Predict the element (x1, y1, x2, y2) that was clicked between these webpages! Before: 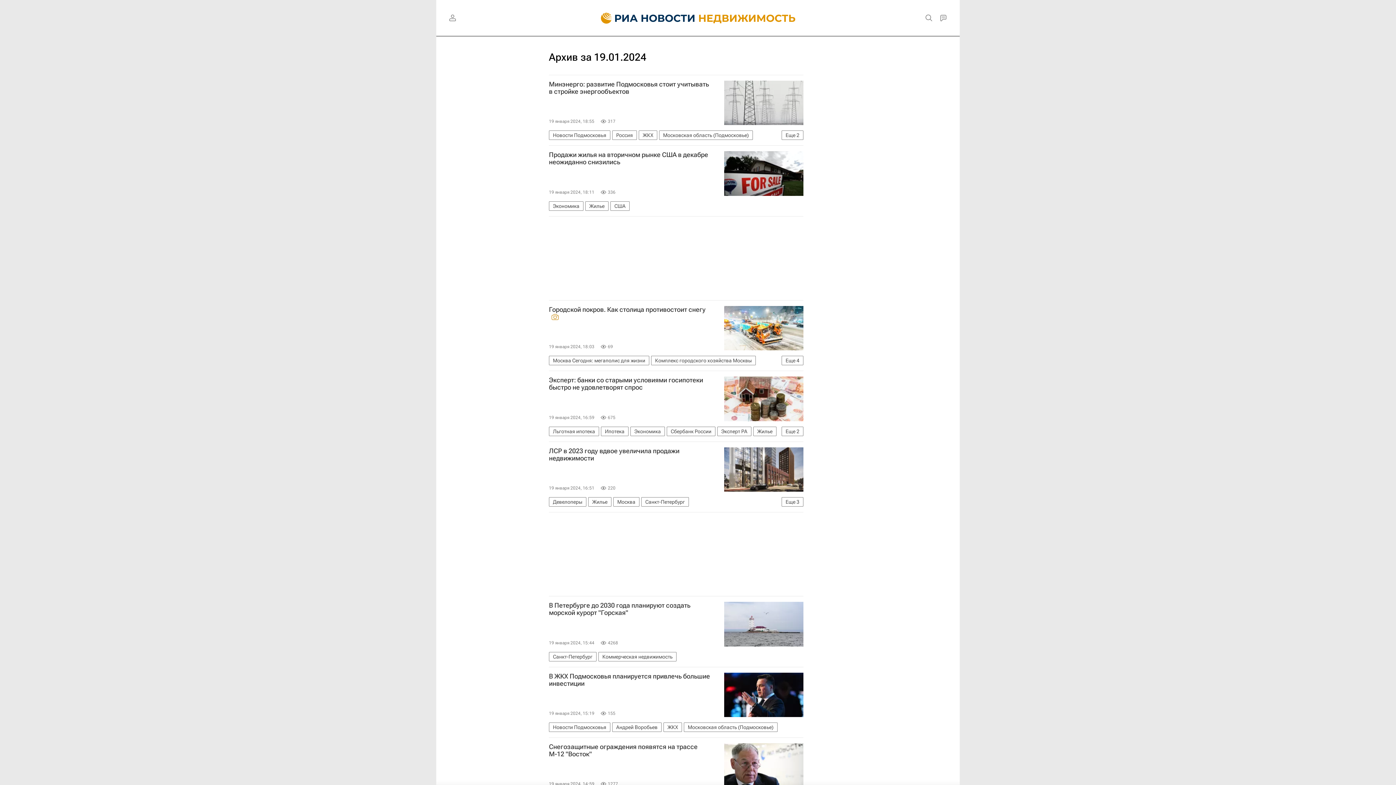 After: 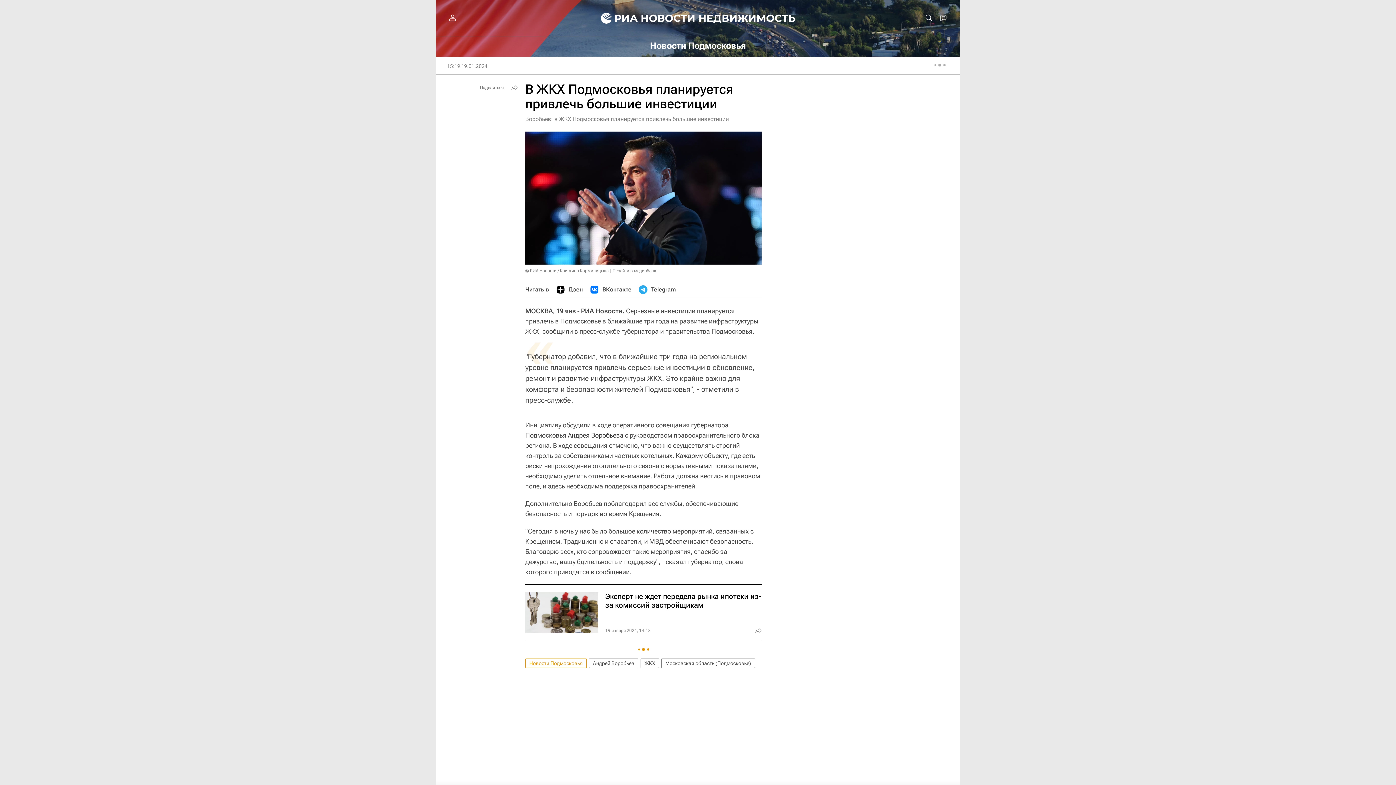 Action: bbox: (724, 672, 803, 717)